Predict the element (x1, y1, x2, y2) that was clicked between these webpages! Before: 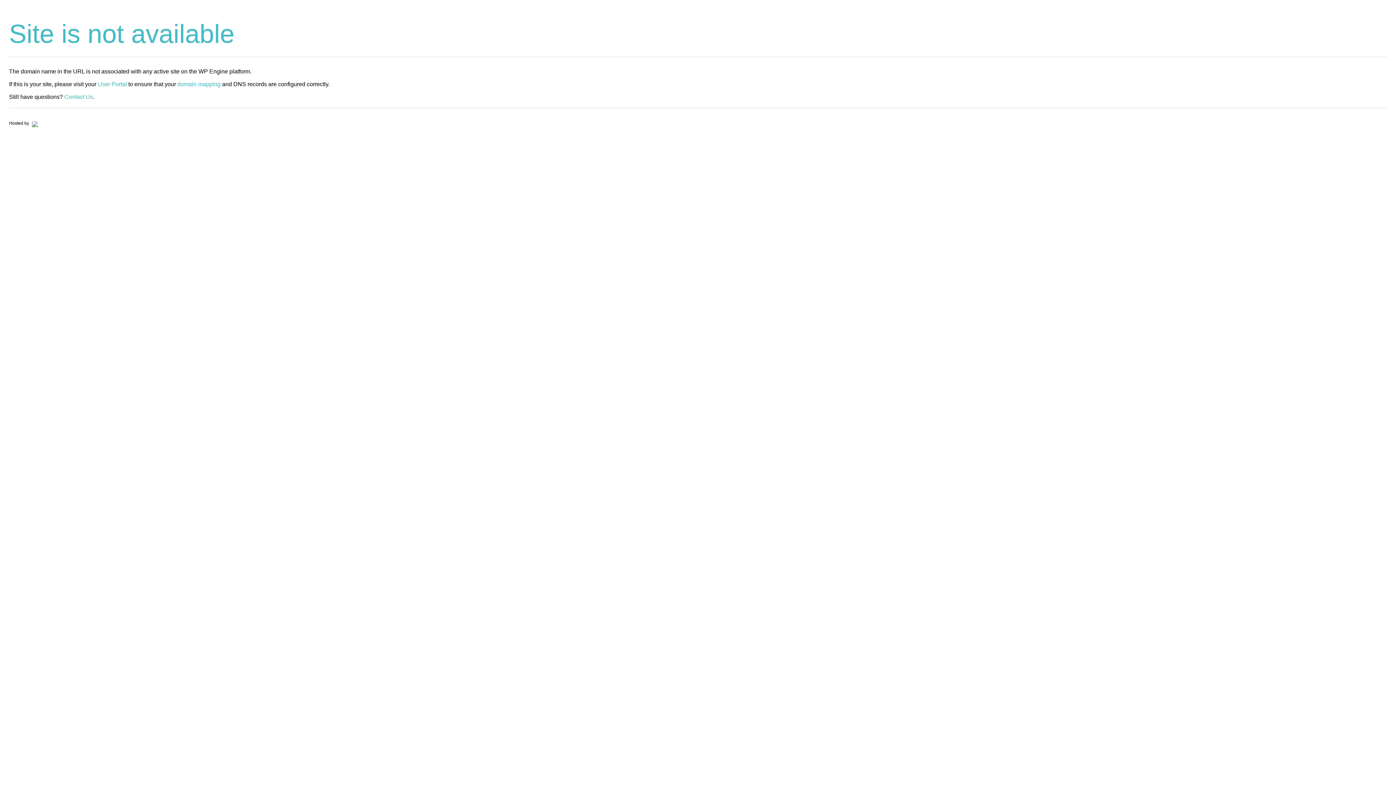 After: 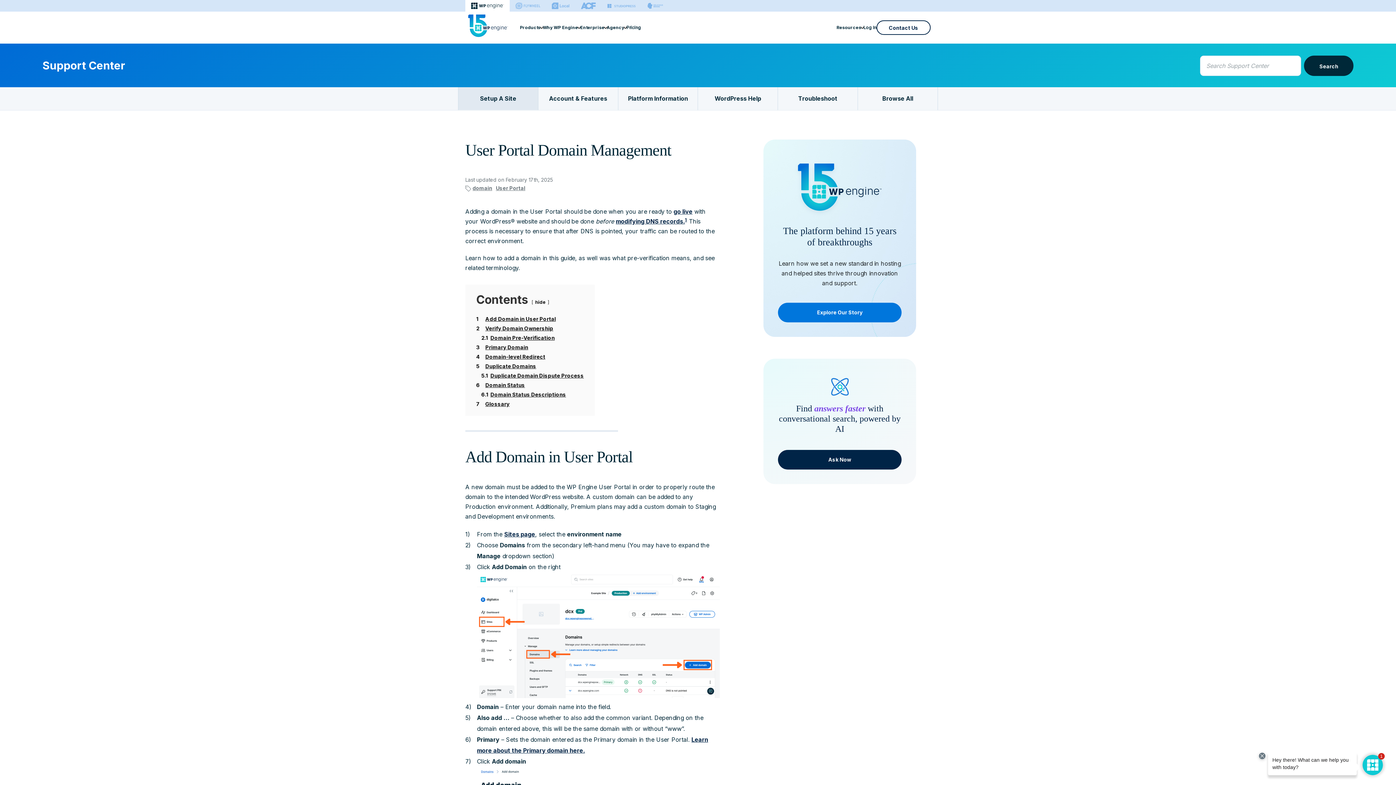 Action: bbox: (177, 81, 220, 87) label: domain mapping